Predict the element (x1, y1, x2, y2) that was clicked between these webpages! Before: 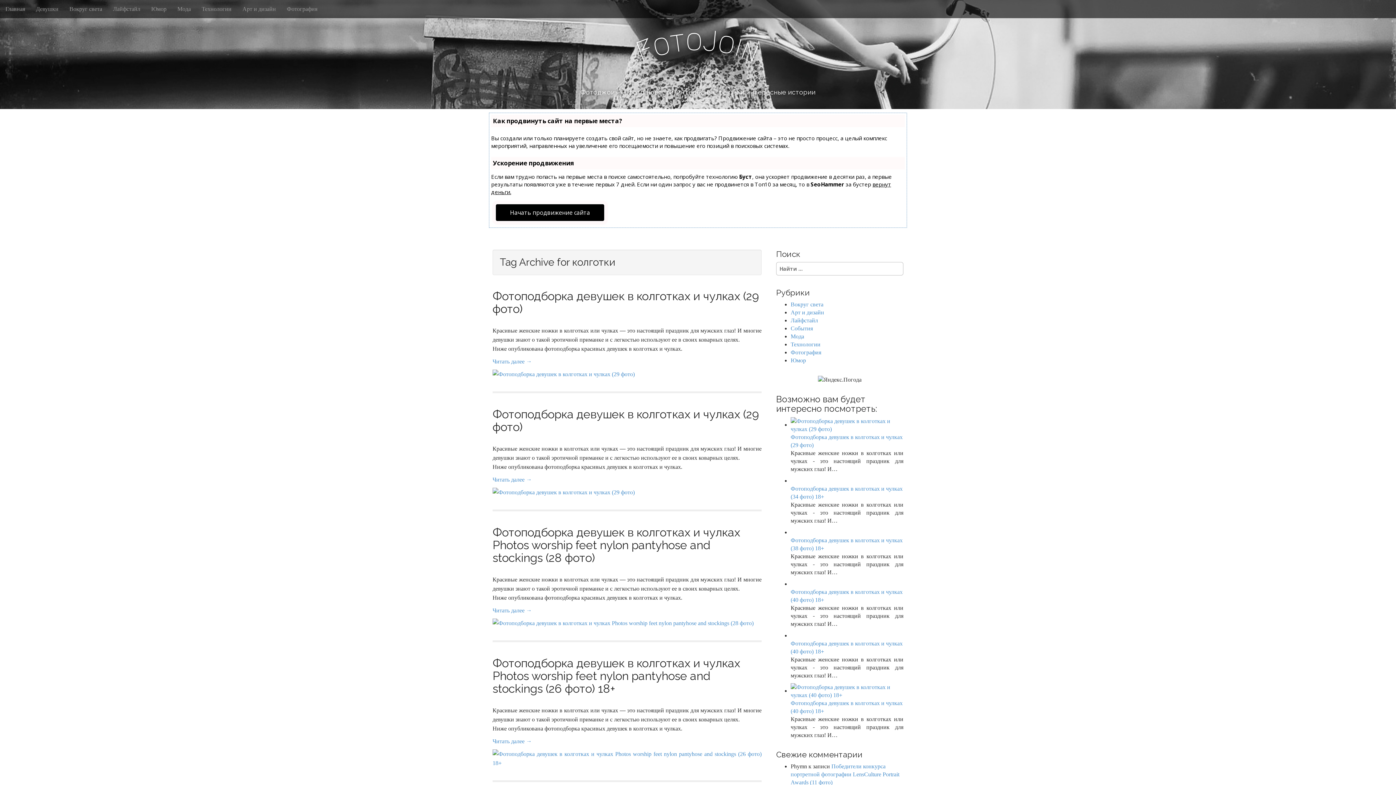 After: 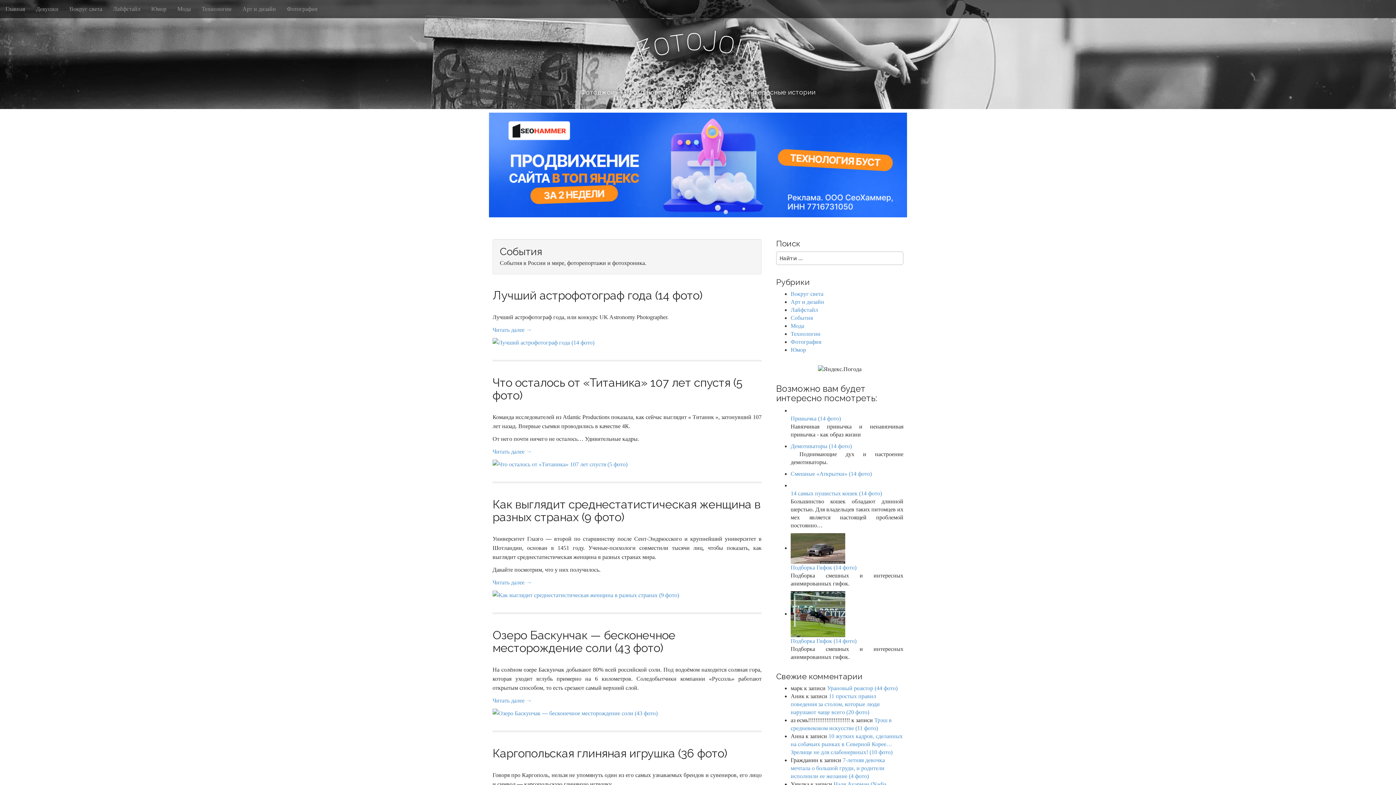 Action: bbox: (790, 325, 813, 331) label: События